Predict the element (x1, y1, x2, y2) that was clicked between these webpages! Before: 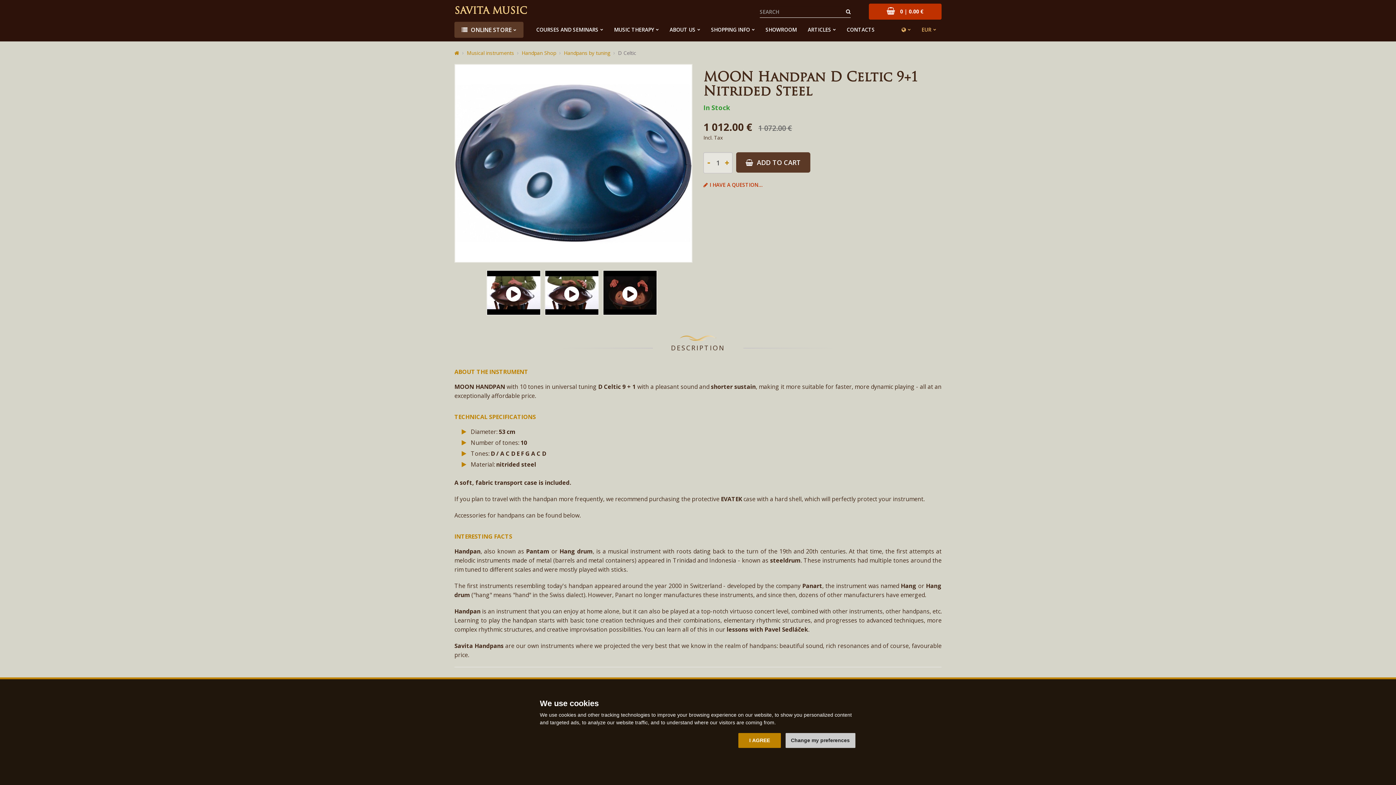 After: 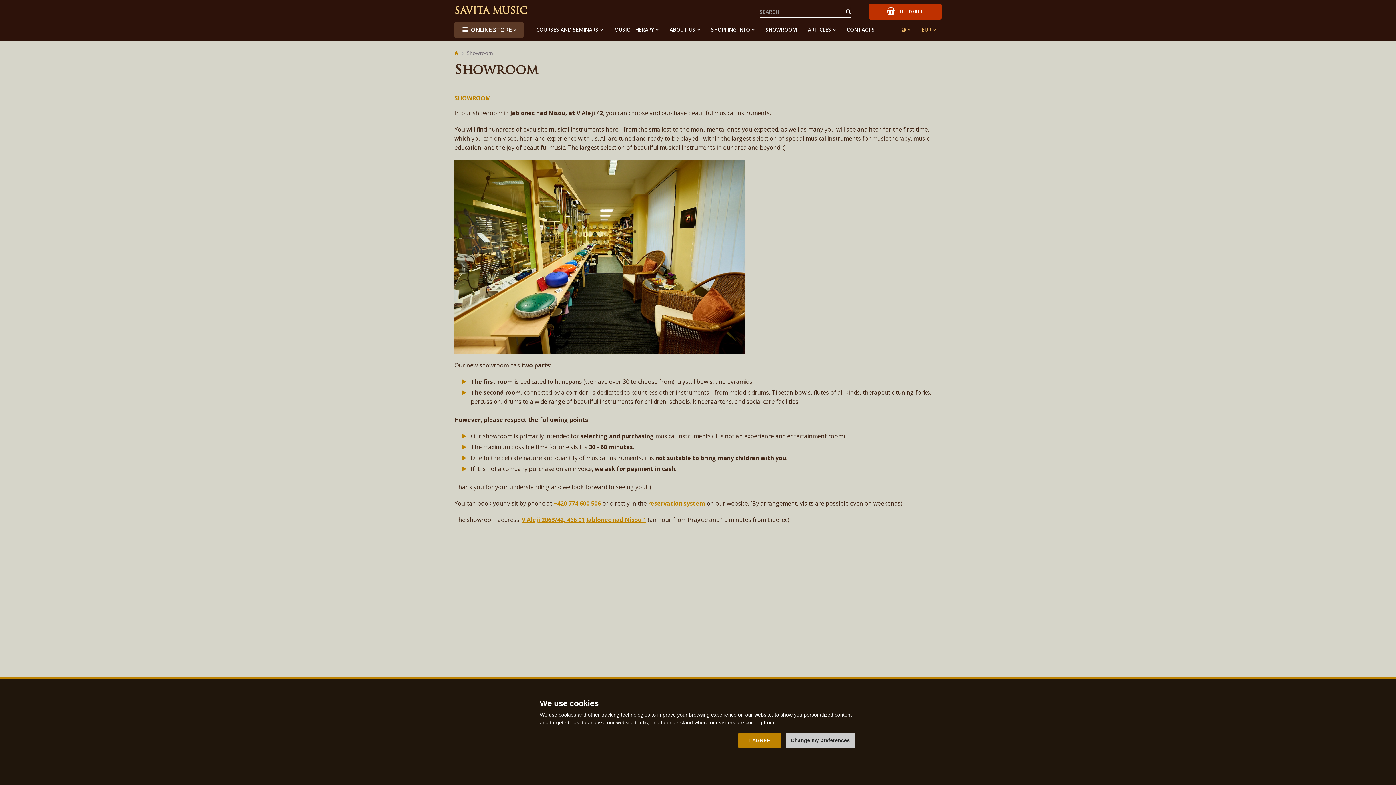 Action: bbox: (760, 21, 802, 37) label: SHOWROOM